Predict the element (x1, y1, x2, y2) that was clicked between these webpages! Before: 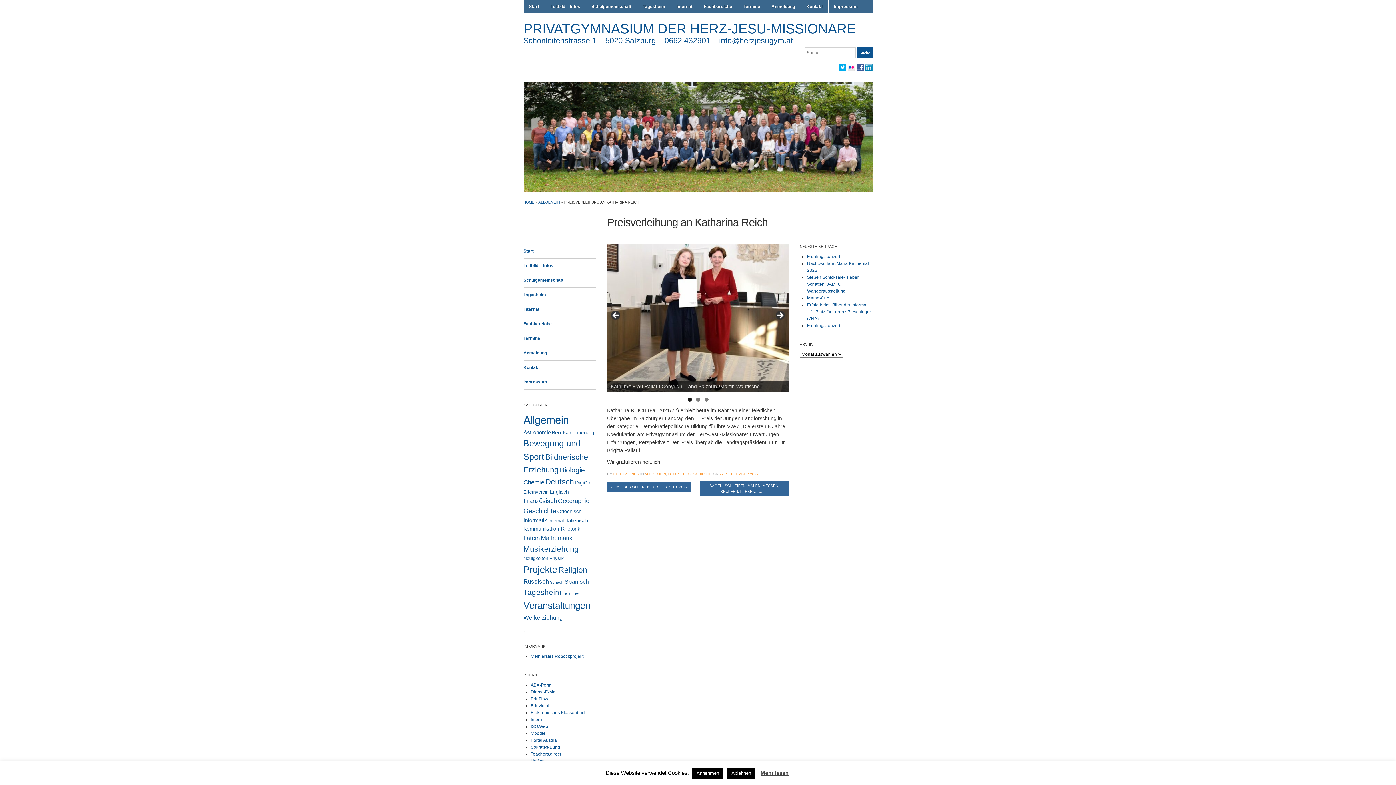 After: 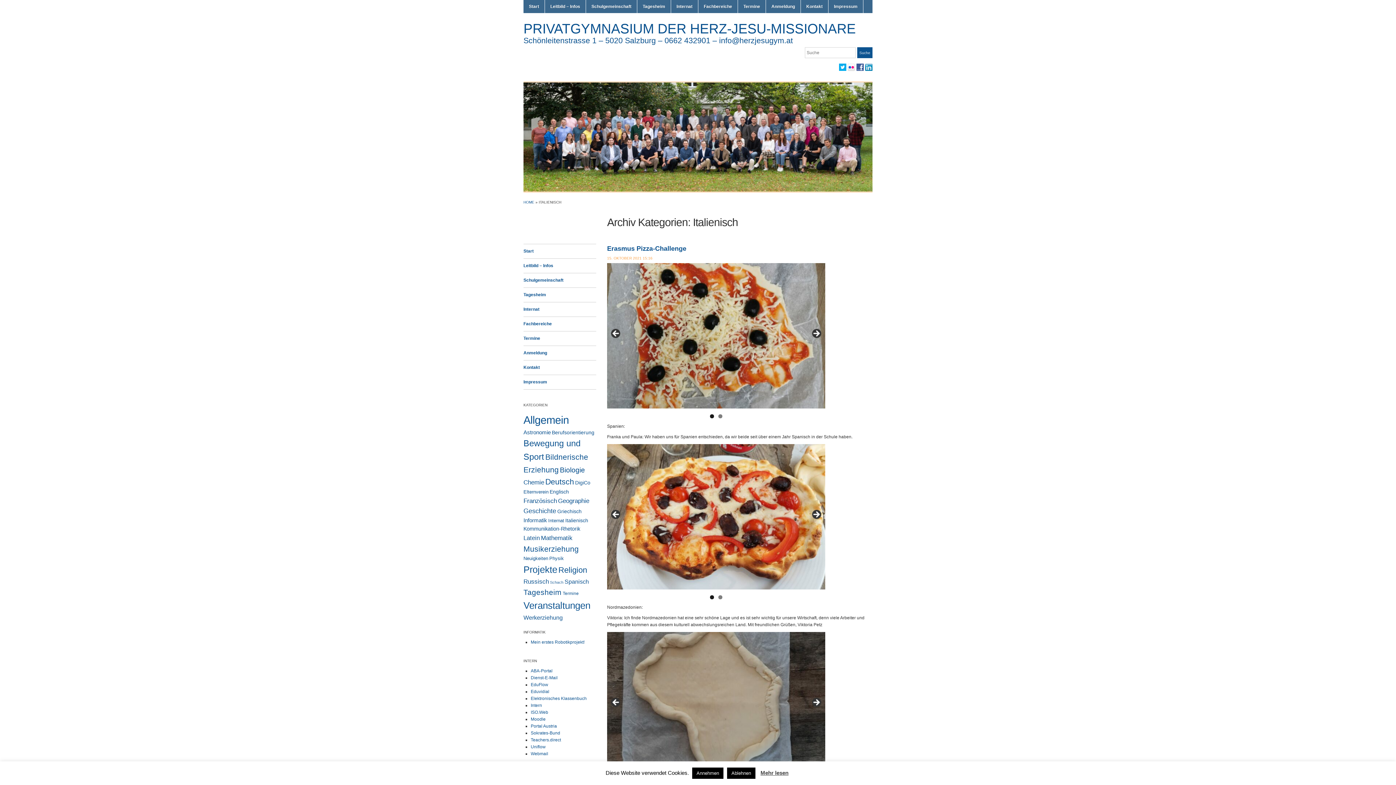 Action: label: Italienisch (4 Einträge) bbox: (565, 518, 588, 523)